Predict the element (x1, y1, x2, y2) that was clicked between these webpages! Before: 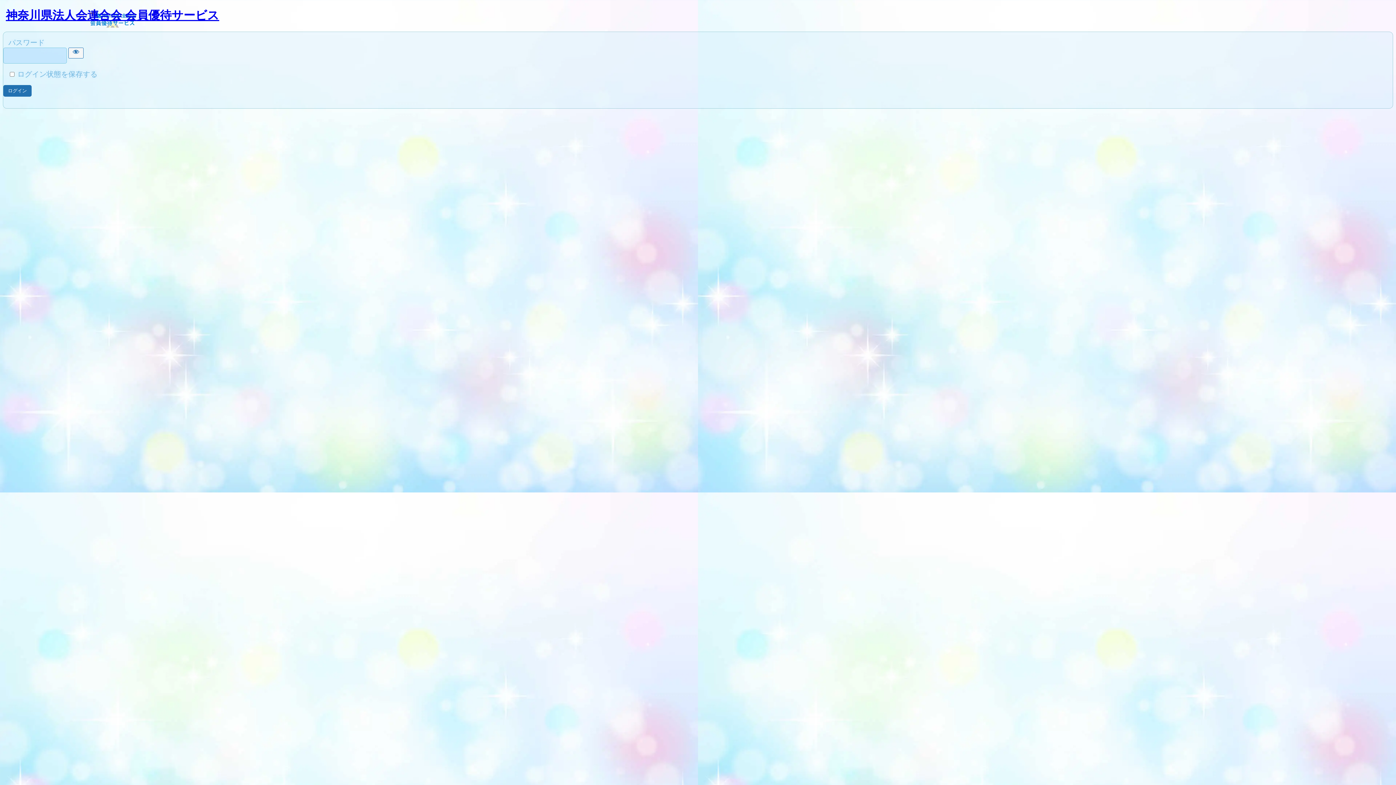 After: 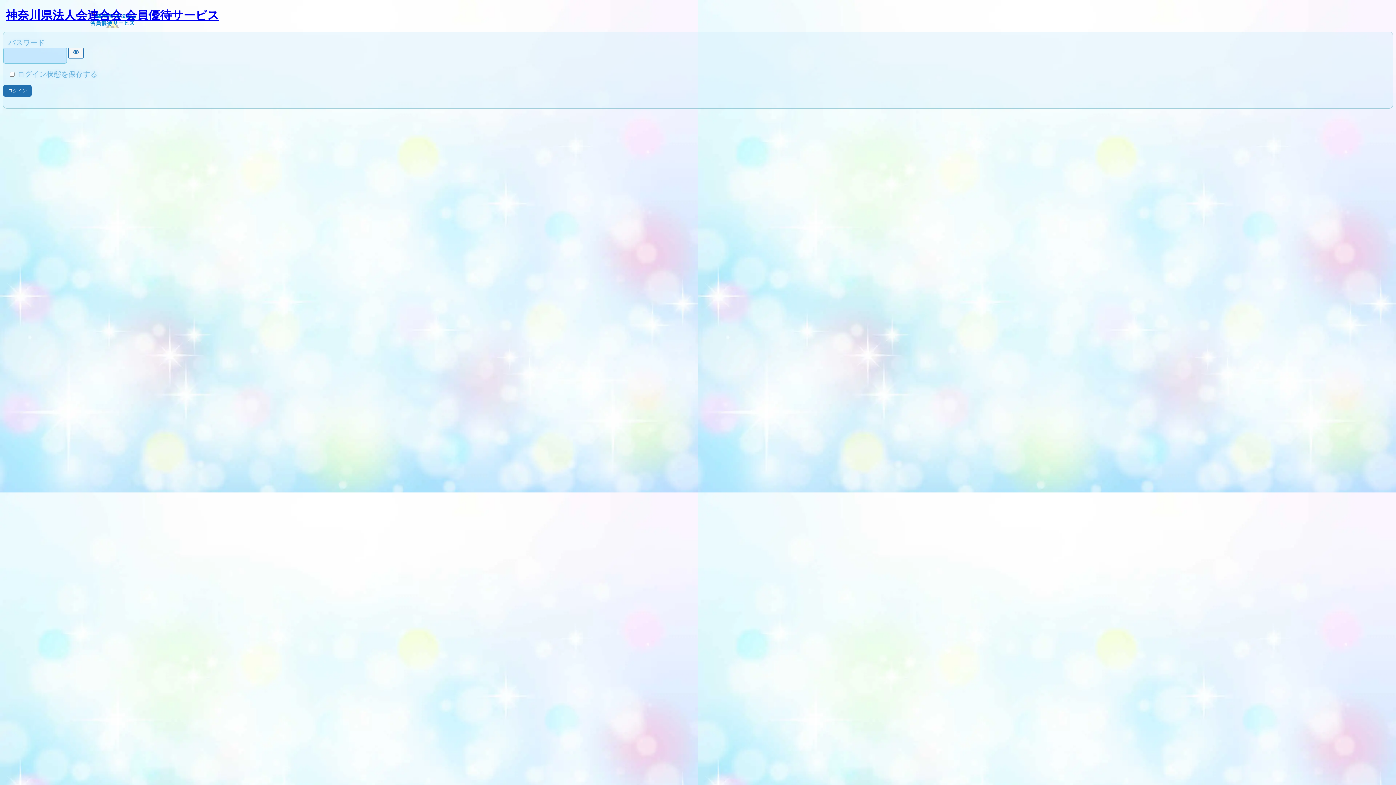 Action: label: 神奈川県法人会連合会 会員優待サービス bbox: (5, 8, 219, 27)